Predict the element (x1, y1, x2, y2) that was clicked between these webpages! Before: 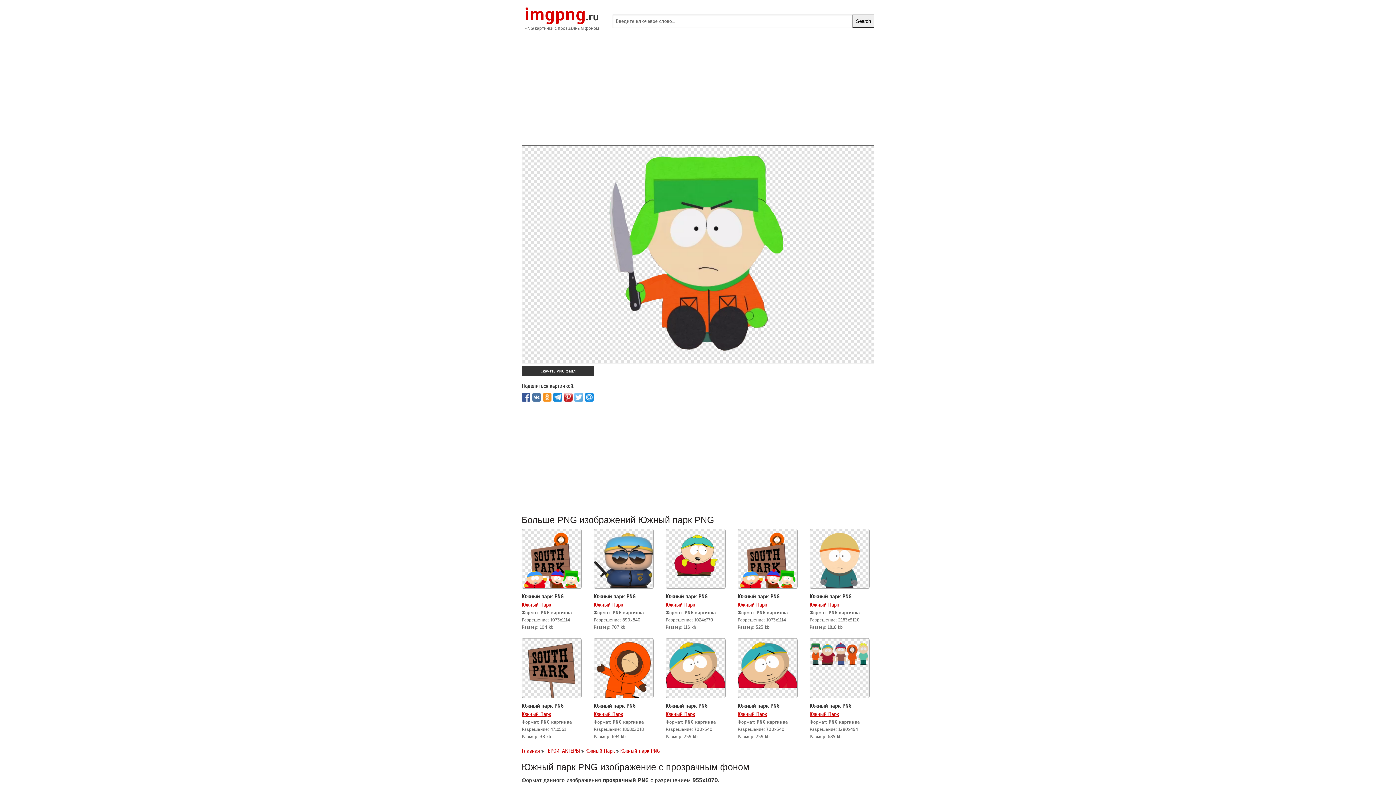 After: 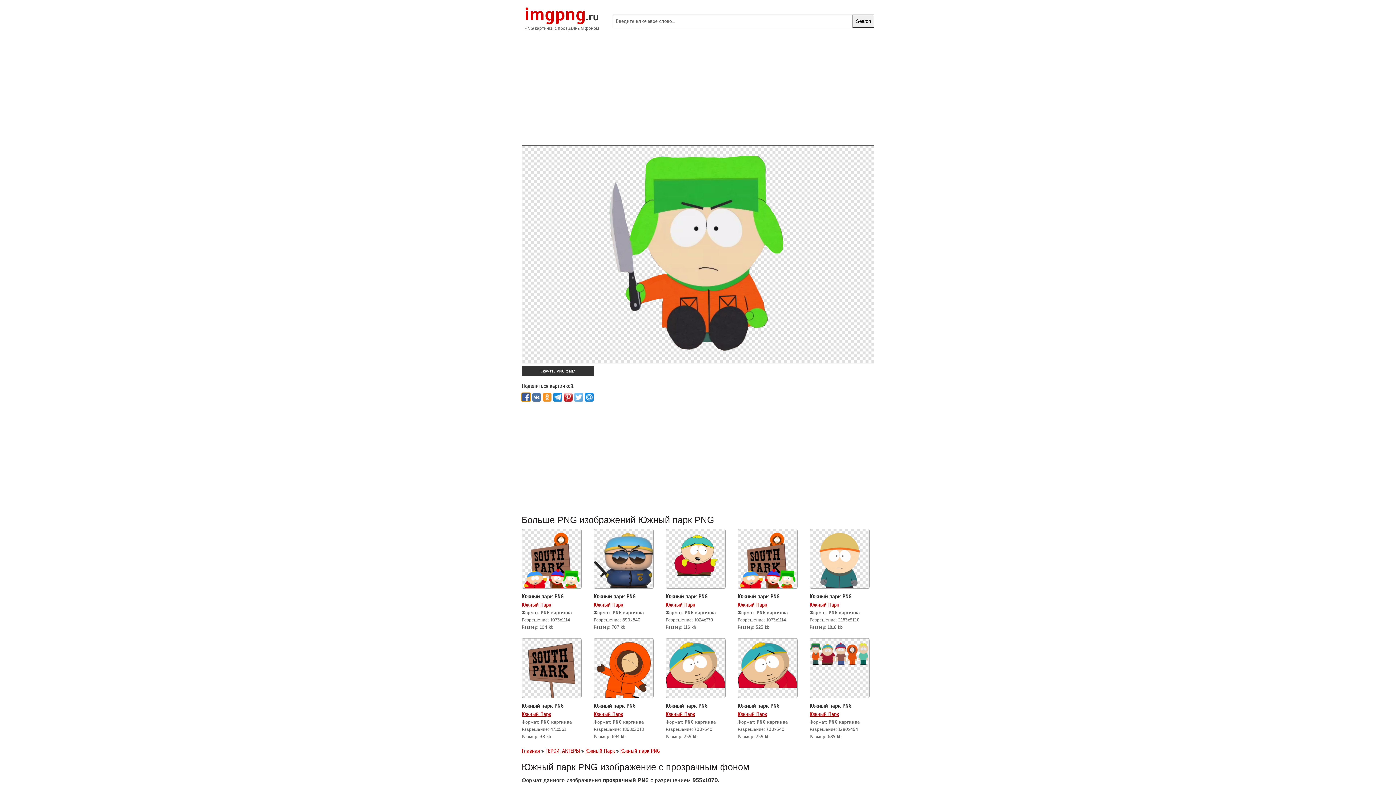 Action: bbox: (521, 393, 530, 401)